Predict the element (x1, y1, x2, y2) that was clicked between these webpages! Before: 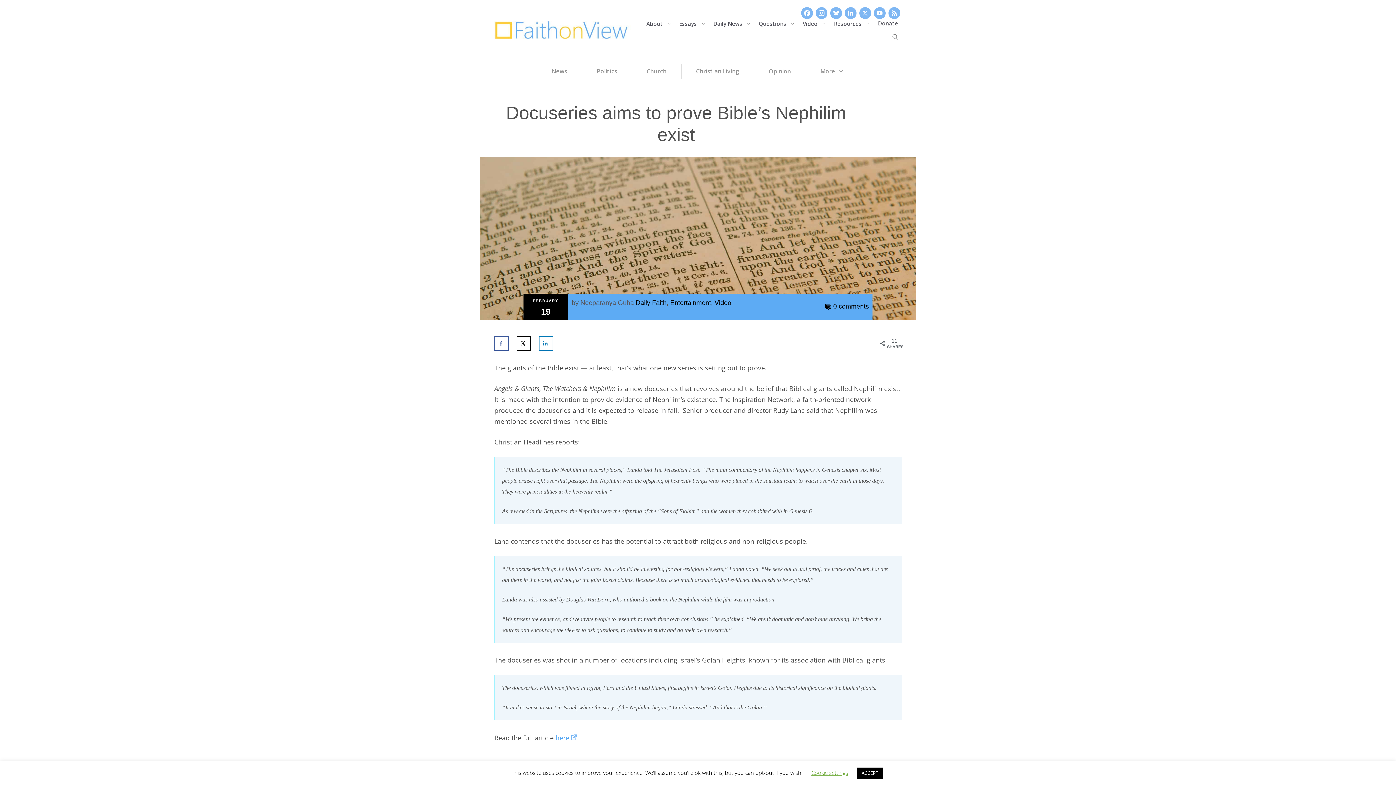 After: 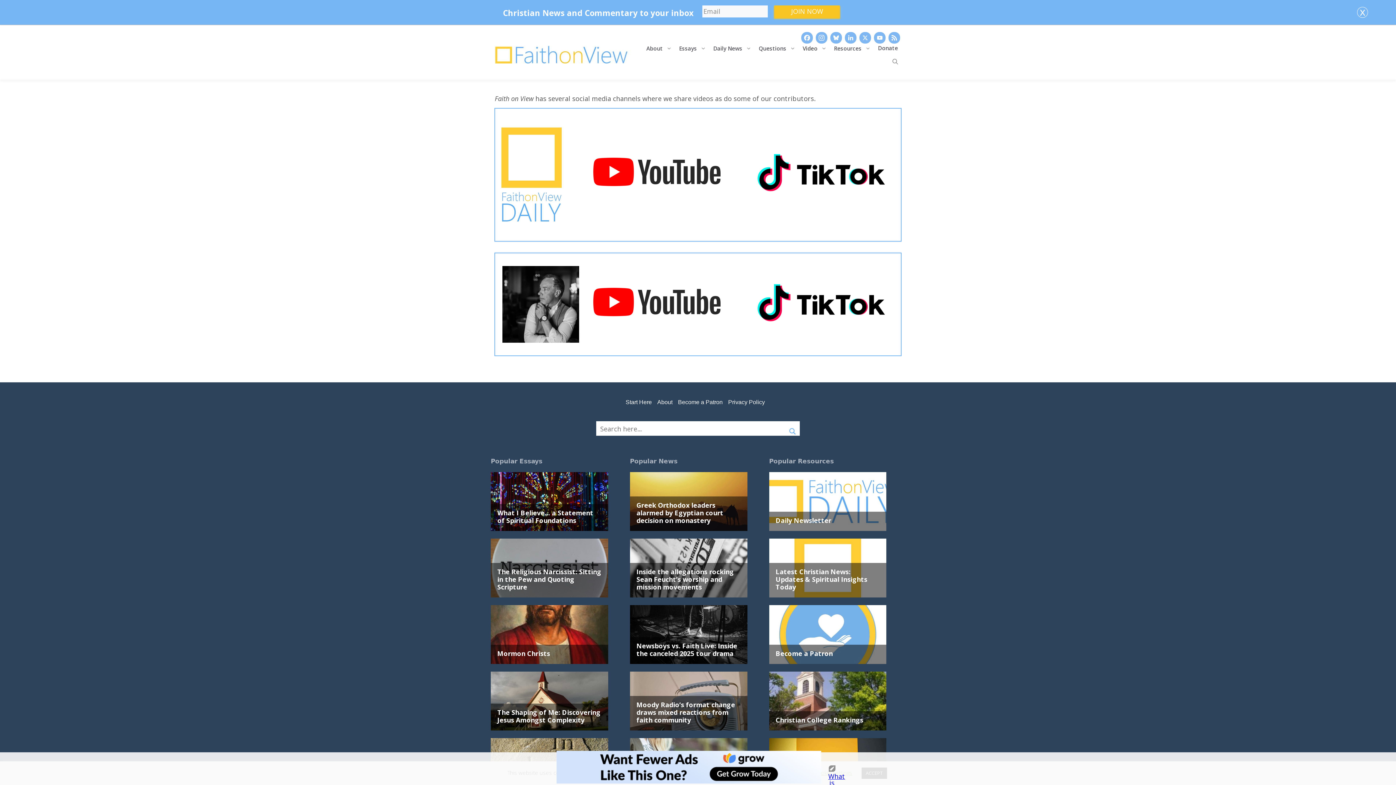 Action: bbox: (802, 20, 830, 25) label: Video